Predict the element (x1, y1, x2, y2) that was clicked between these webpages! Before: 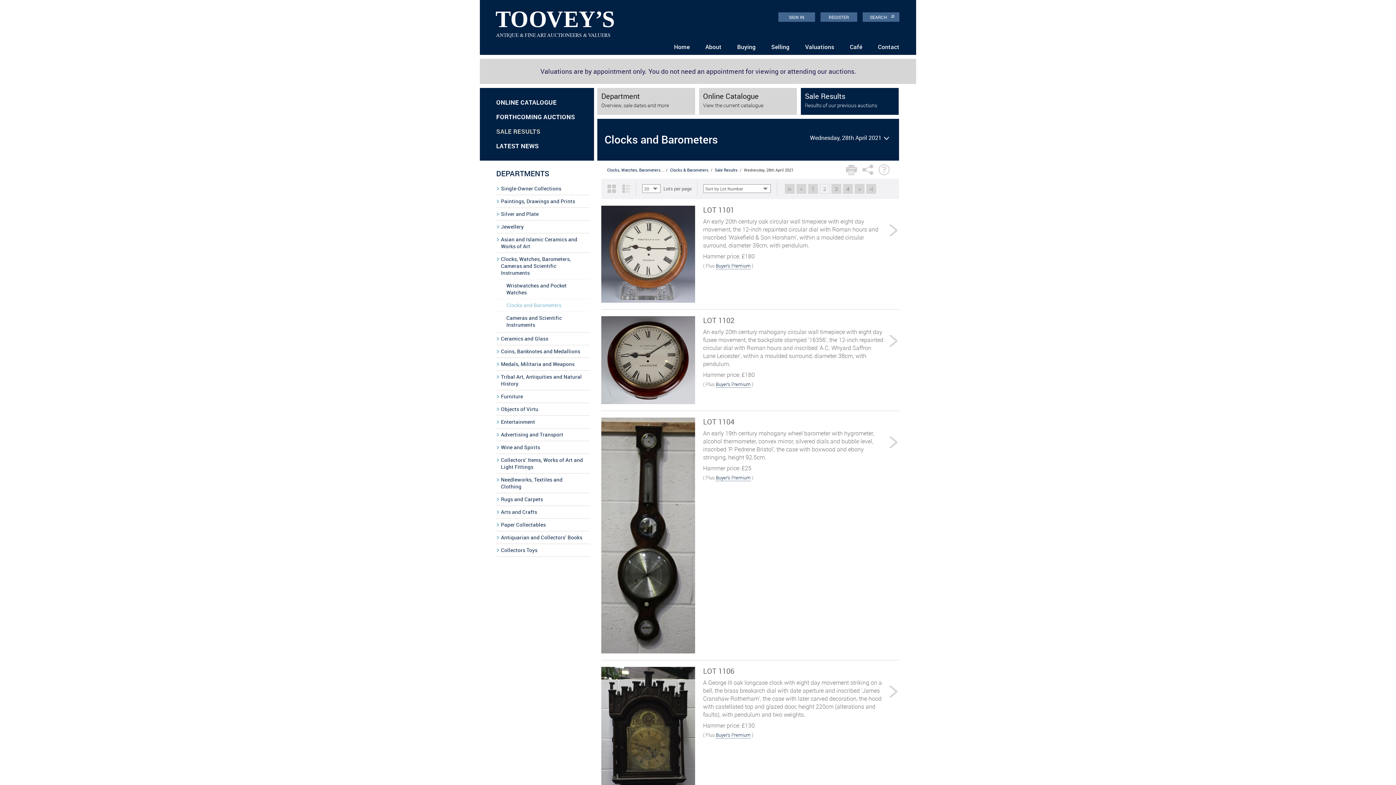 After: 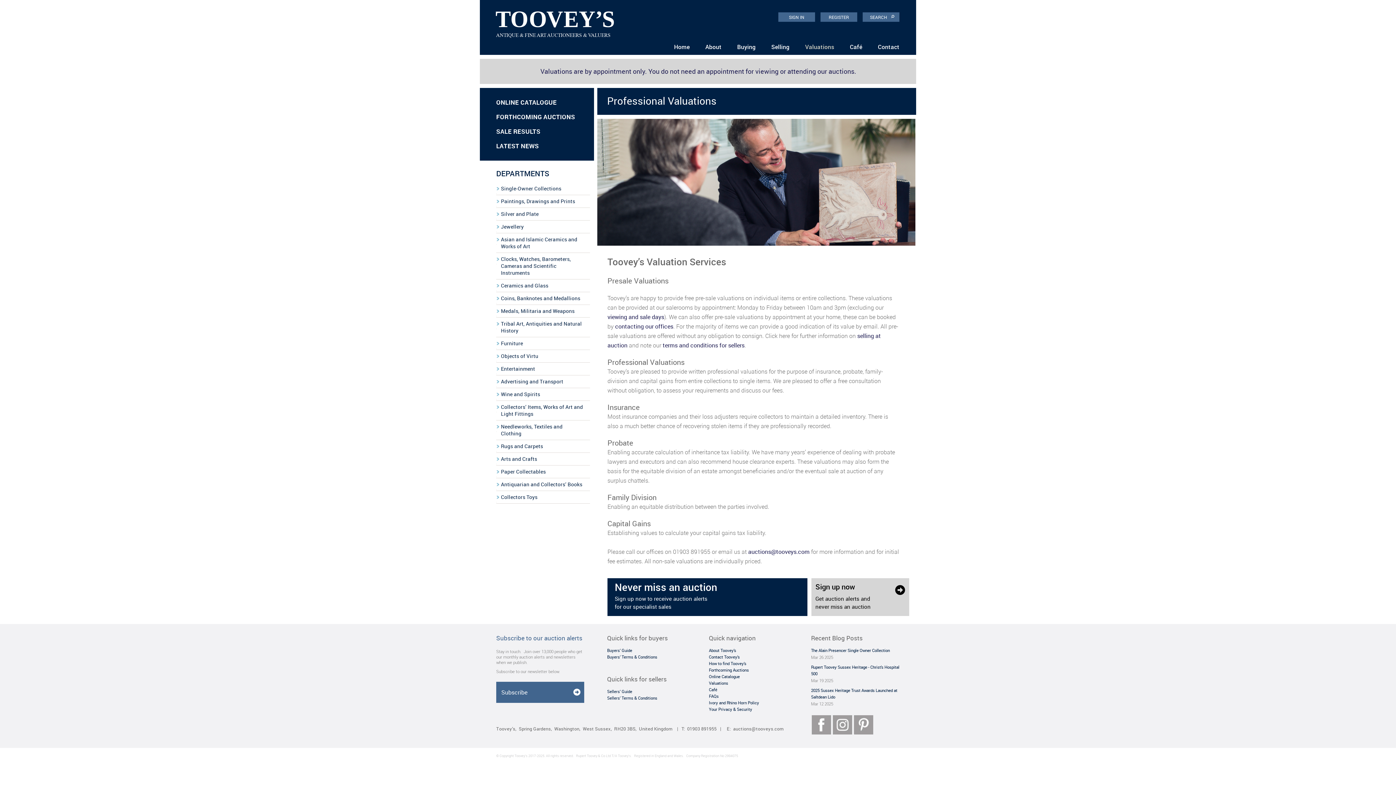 Action: bbox: (802, 42, 837, 50) label: Valuations